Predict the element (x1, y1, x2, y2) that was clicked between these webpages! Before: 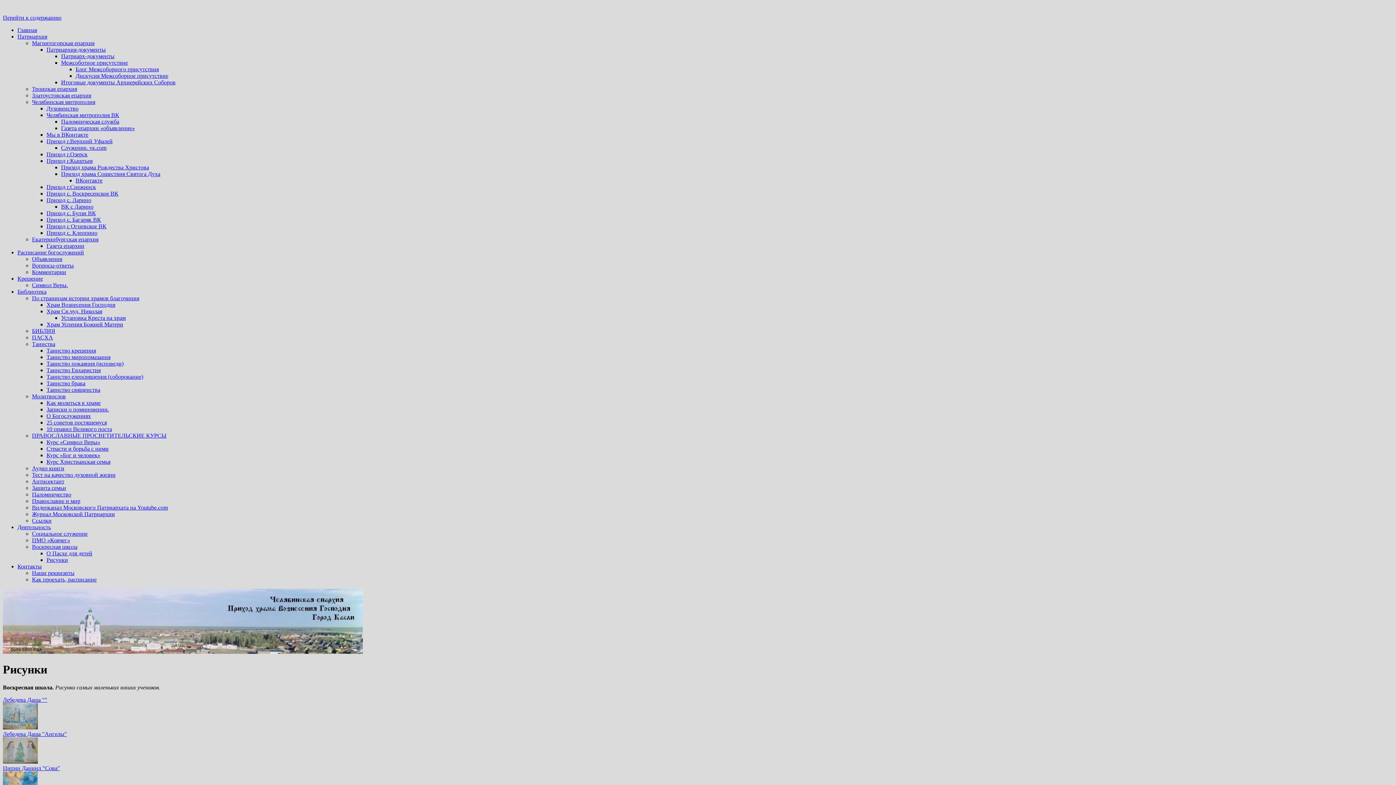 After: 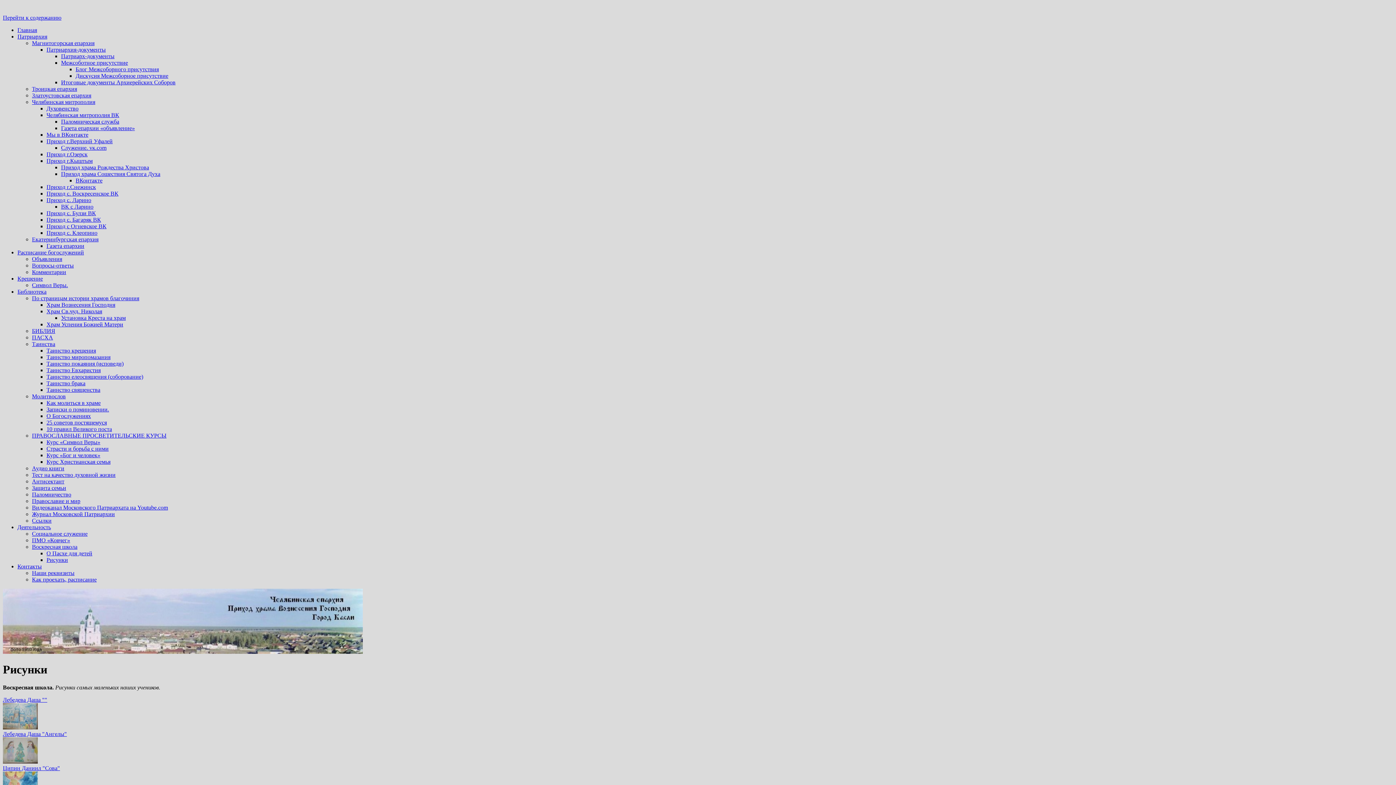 Action: label: Рисунки bbox: (46, 557, 68, 563)